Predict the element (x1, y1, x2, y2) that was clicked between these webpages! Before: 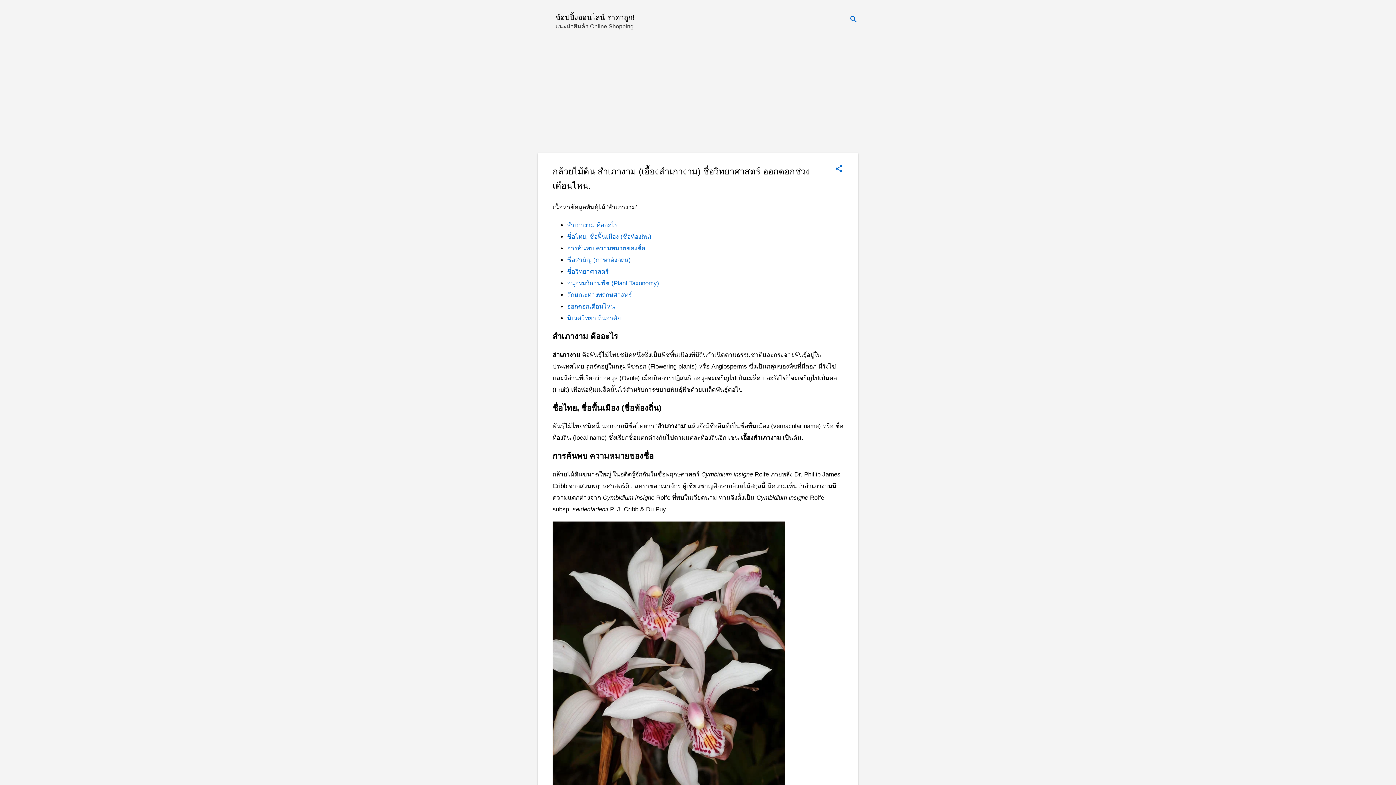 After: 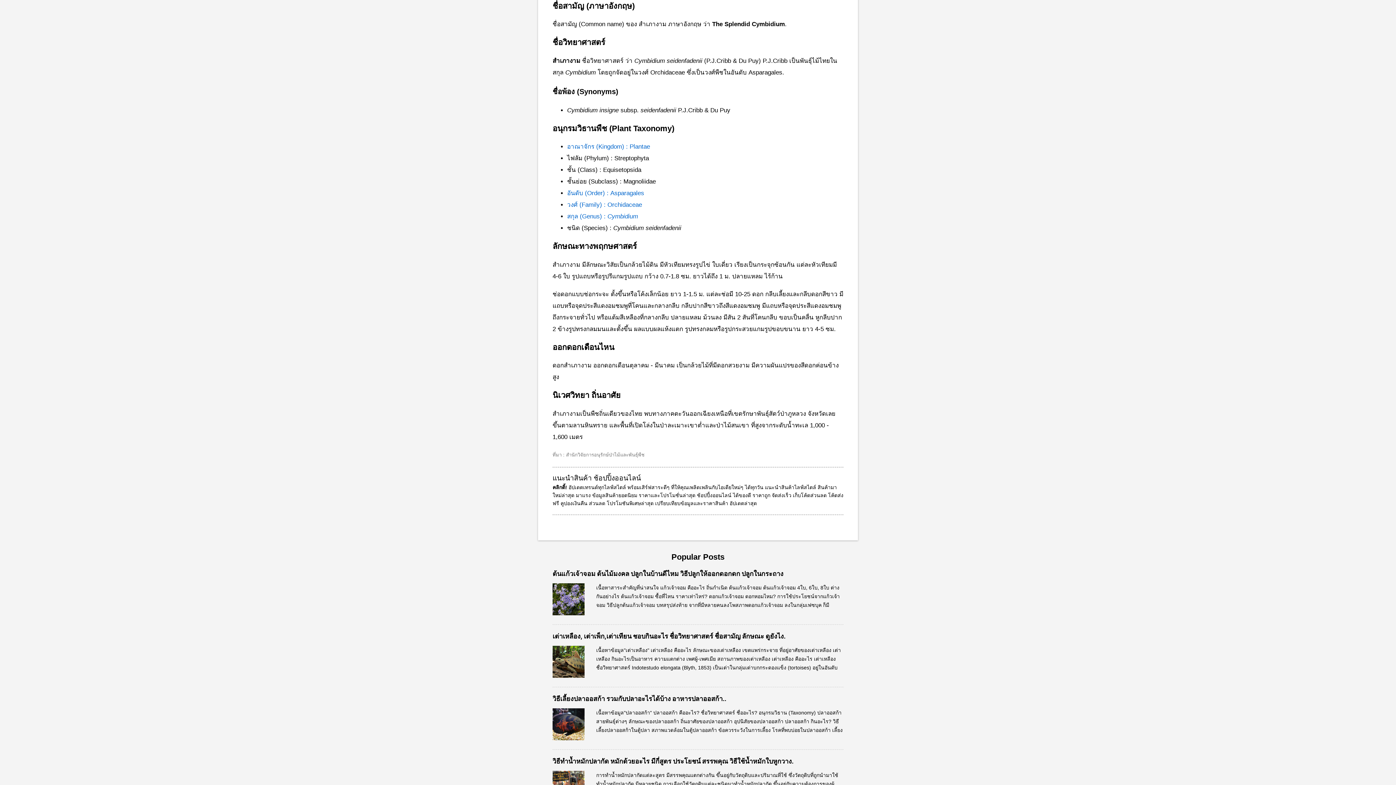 Action: label: ชื่อสามัญ (ภาษาอังกฤษ) bbox: (567, 256, 630, 263)